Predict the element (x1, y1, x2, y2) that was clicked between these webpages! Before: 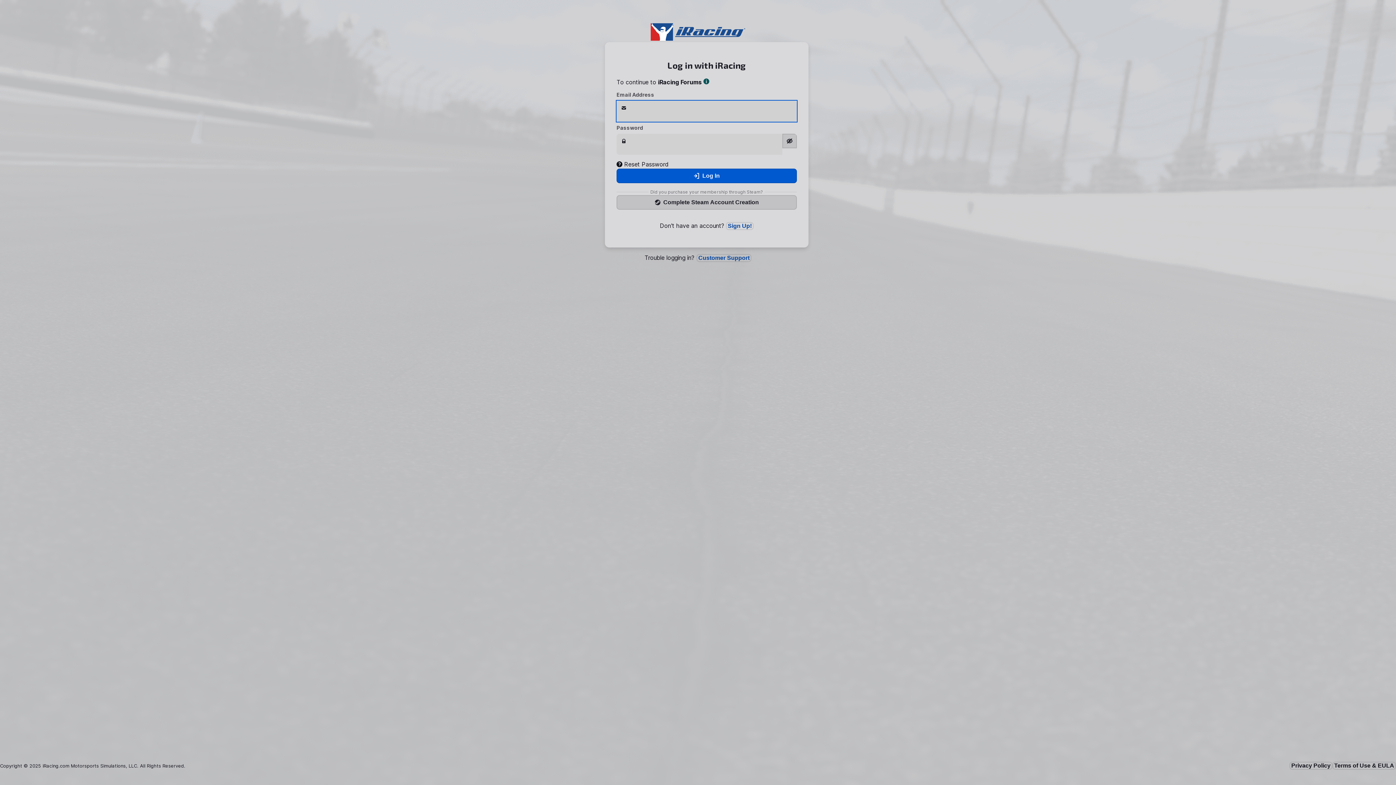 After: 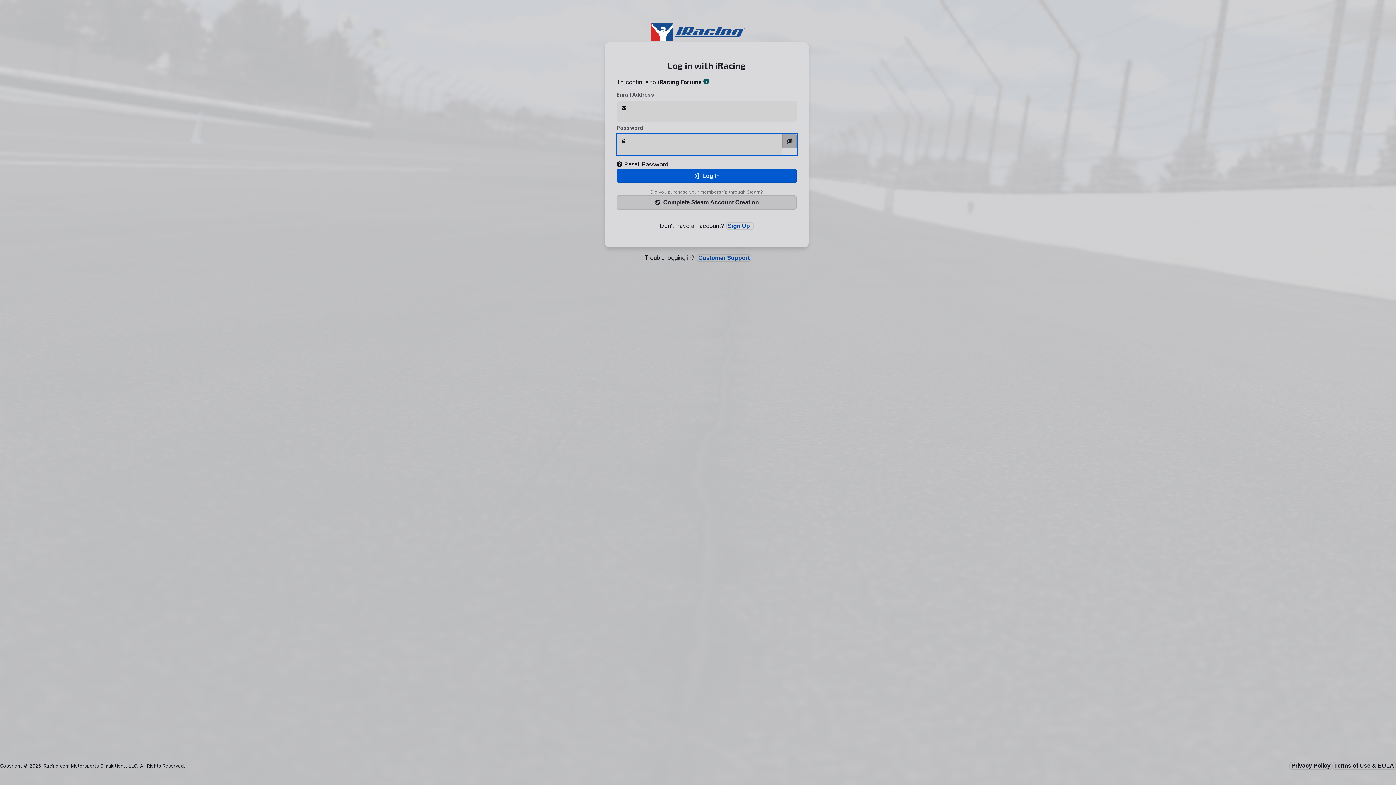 Action: bbox: (782, 133, 797, 148)